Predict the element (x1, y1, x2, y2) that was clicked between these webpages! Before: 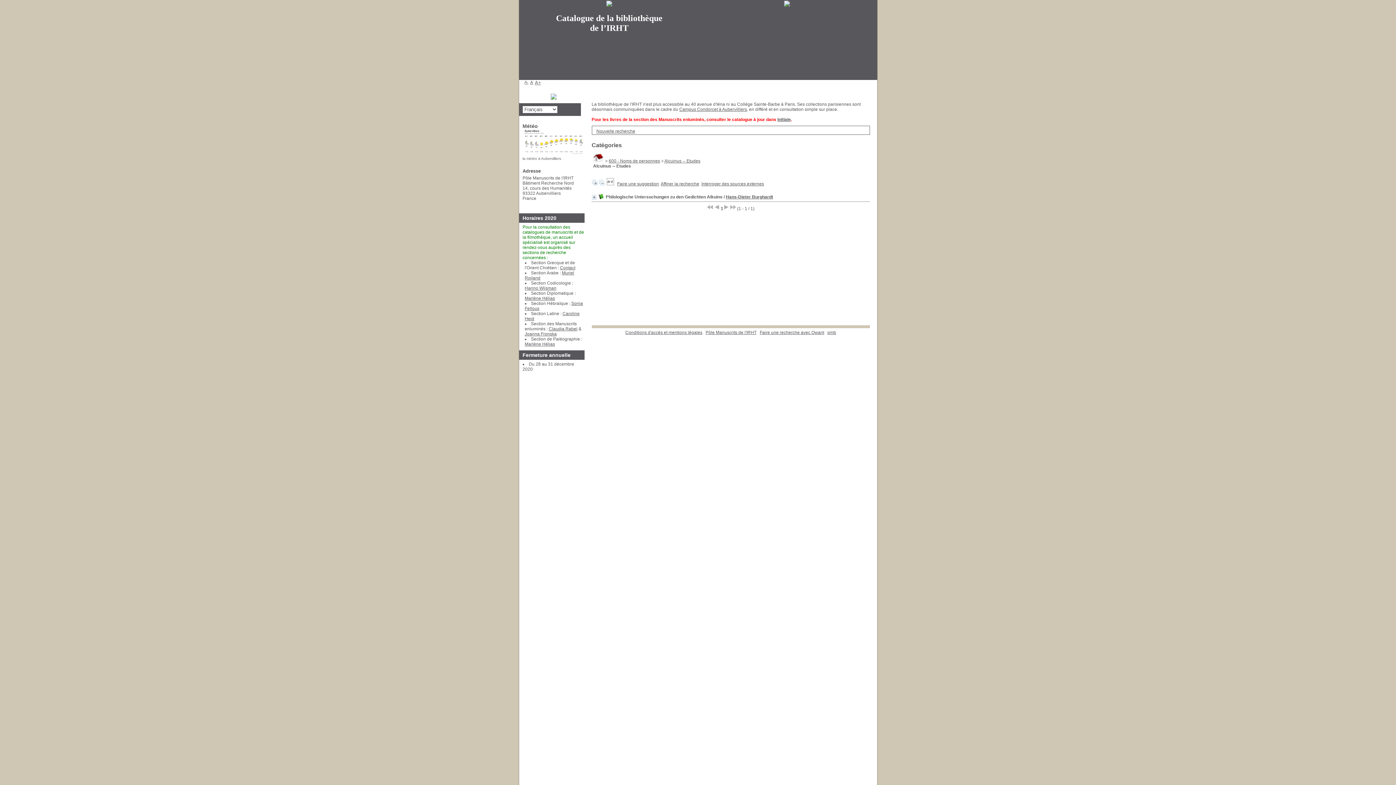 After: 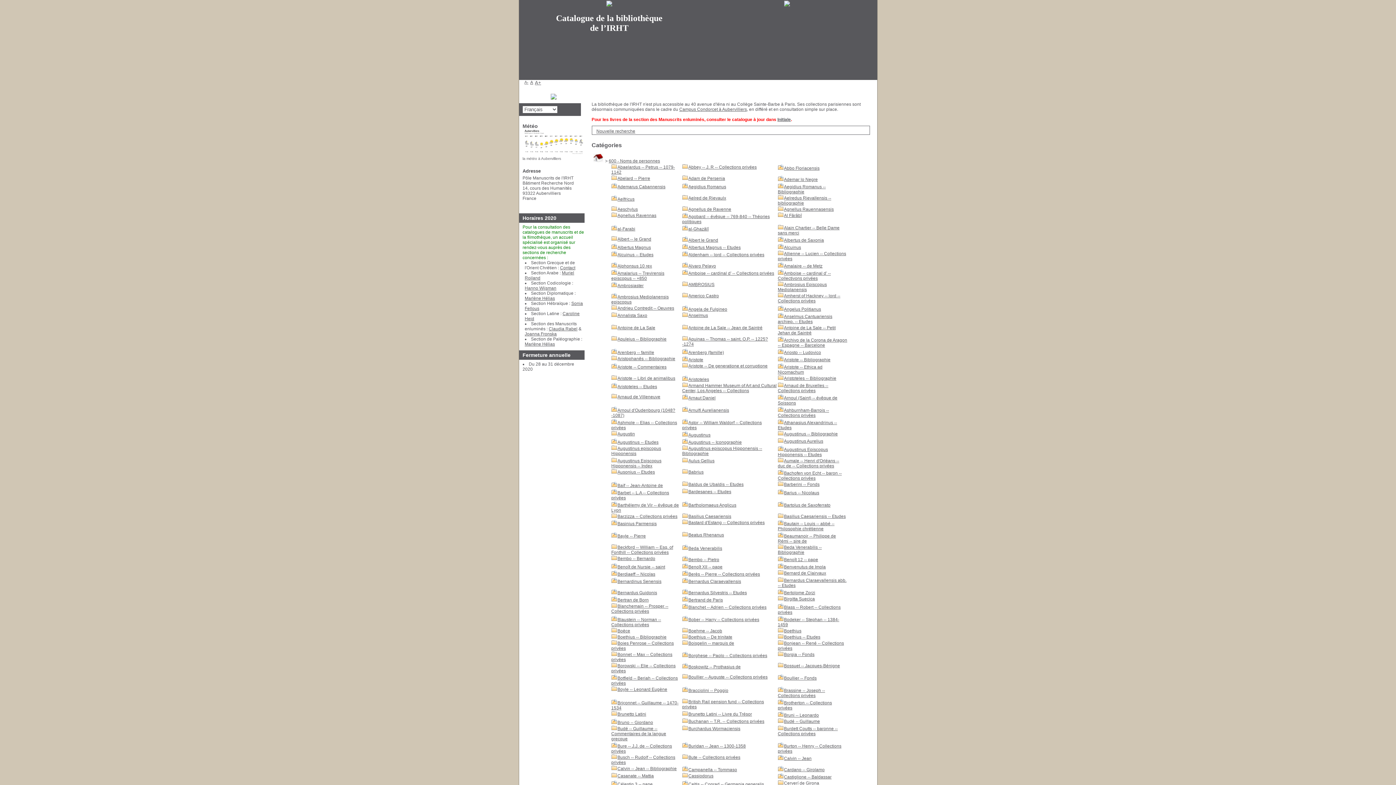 Action: bbox: (608, 158, 660, 163) label: 600 - Noms de personnes